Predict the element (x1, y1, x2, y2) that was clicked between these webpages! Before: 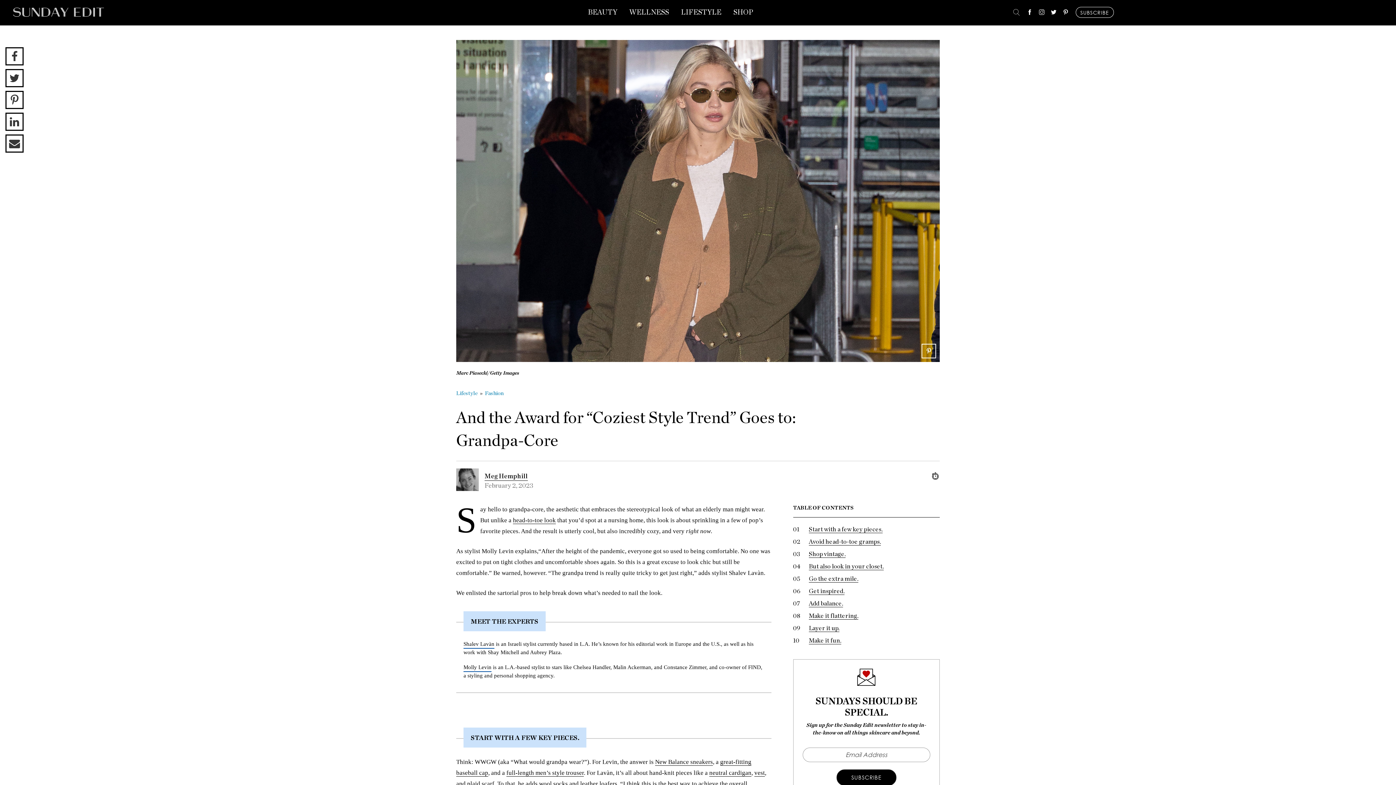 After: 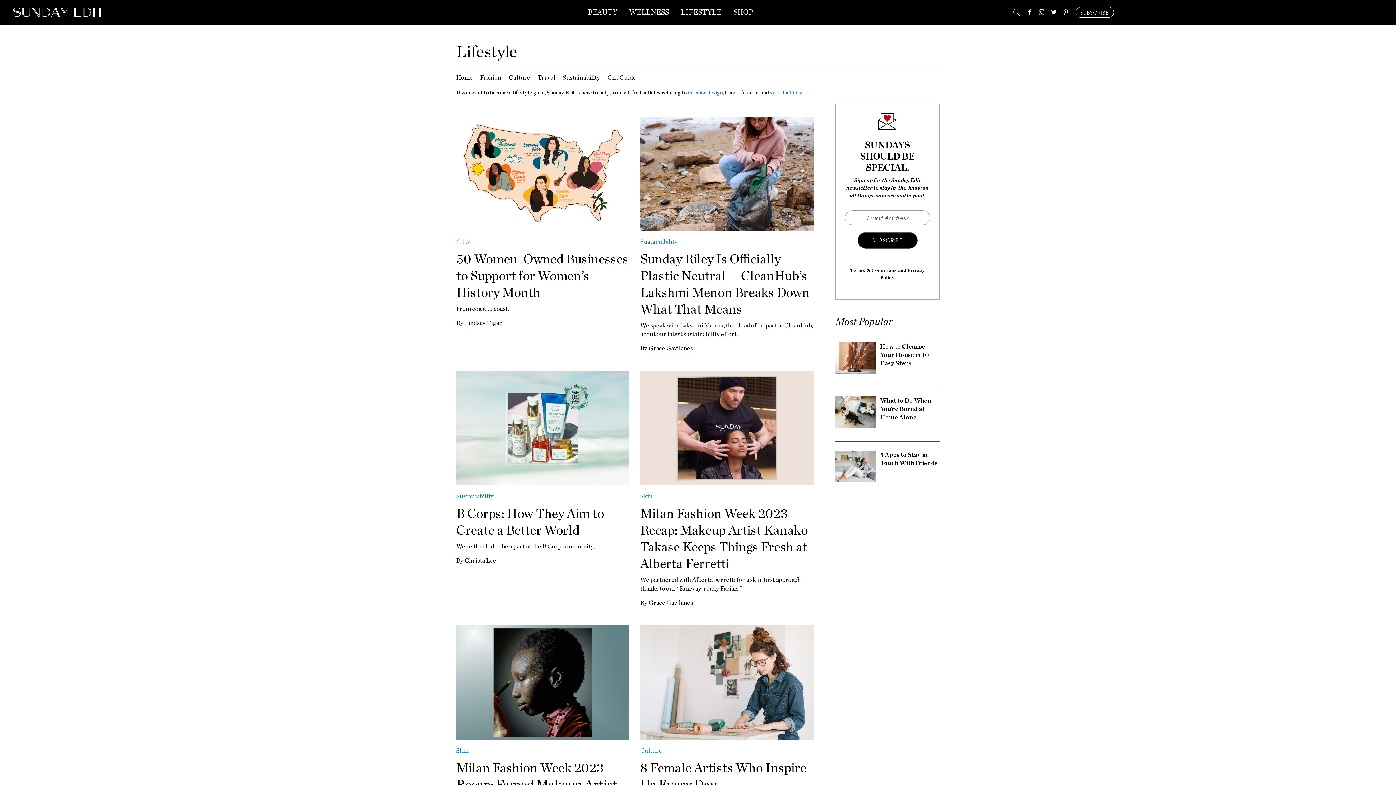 Action: bbox: (681, 1, 721, 25) label: LIFESTYLE